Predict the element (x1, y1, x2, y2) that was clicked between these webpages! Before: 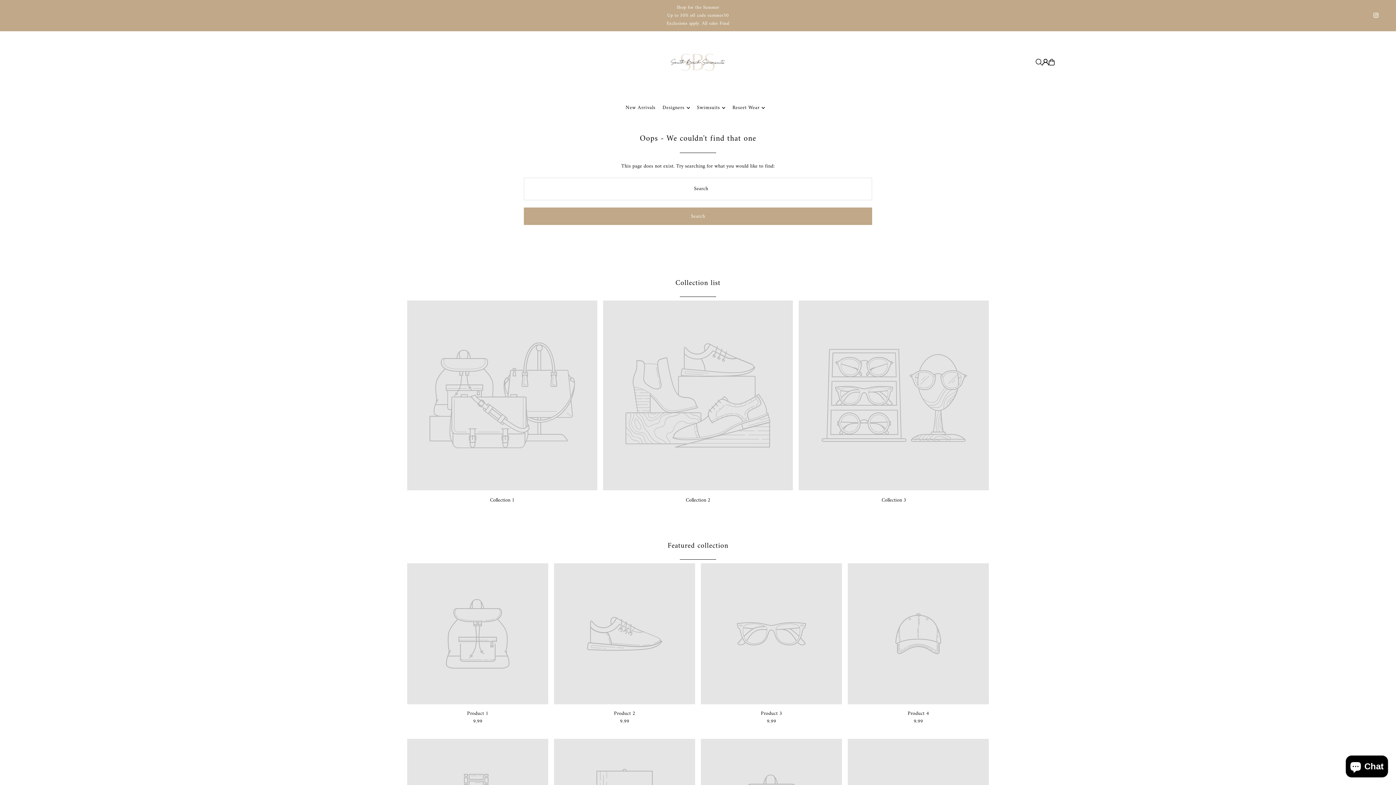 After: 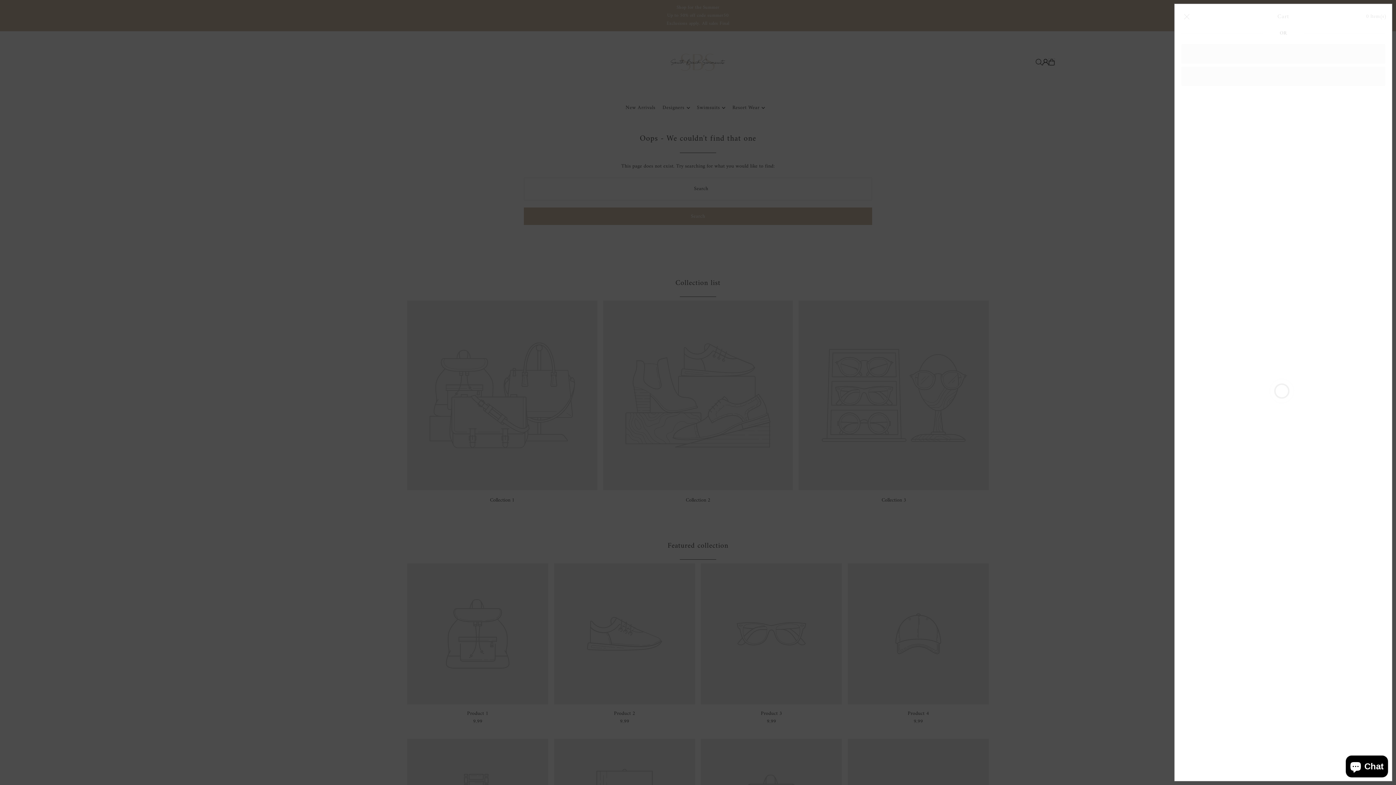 Action: bbox: (1049, 58, 1055, 65)